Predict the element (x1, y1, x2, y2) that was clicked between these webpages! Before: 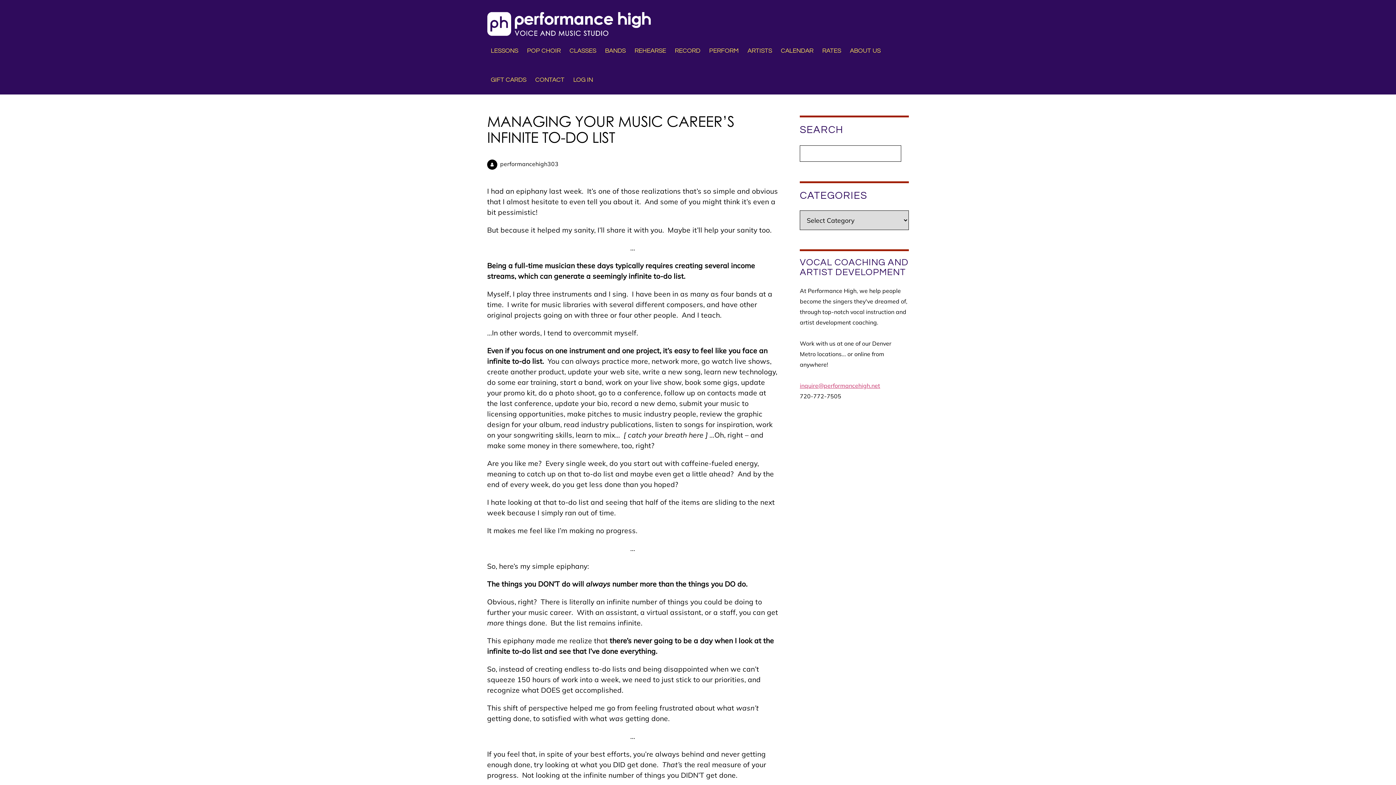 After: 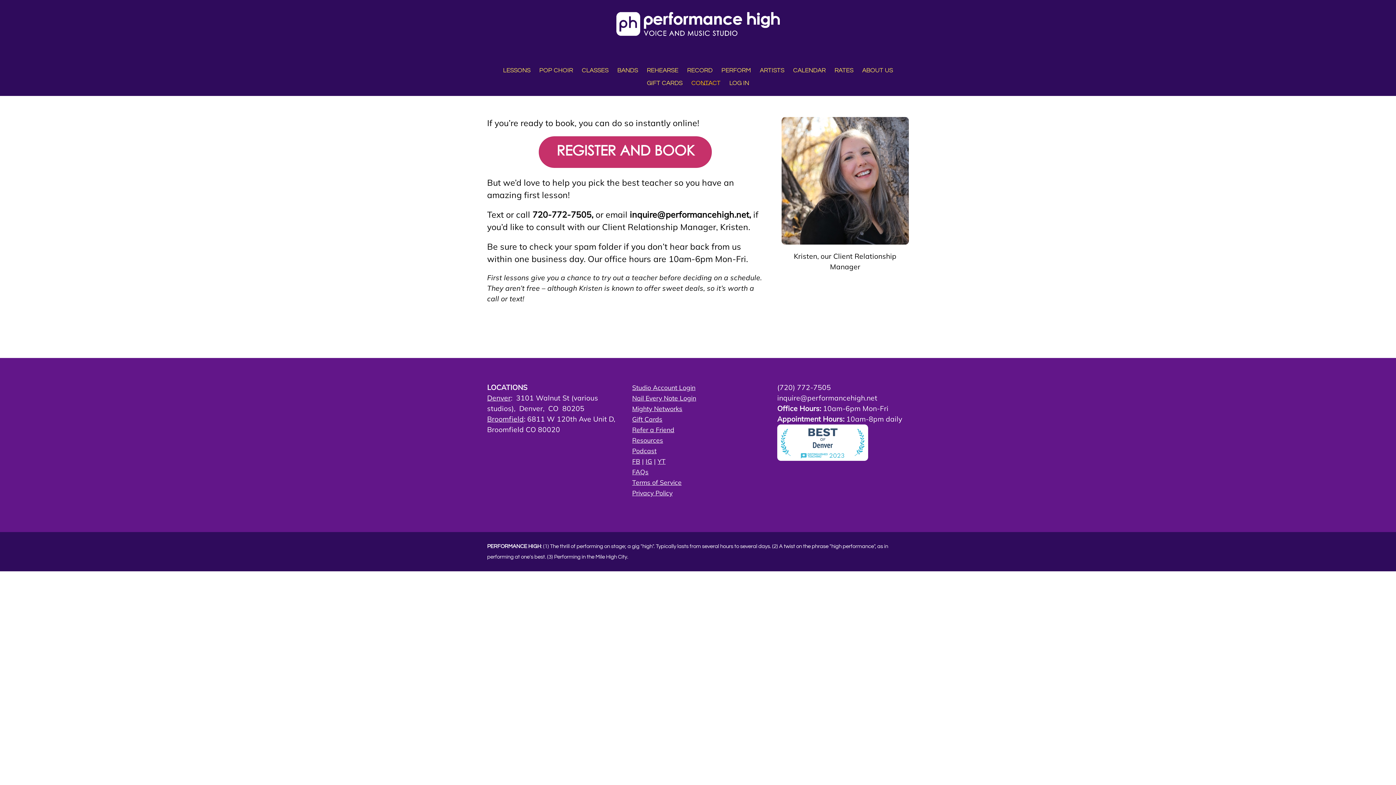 Action: bbox: (531, 66, 568, 94) label: CONTACT